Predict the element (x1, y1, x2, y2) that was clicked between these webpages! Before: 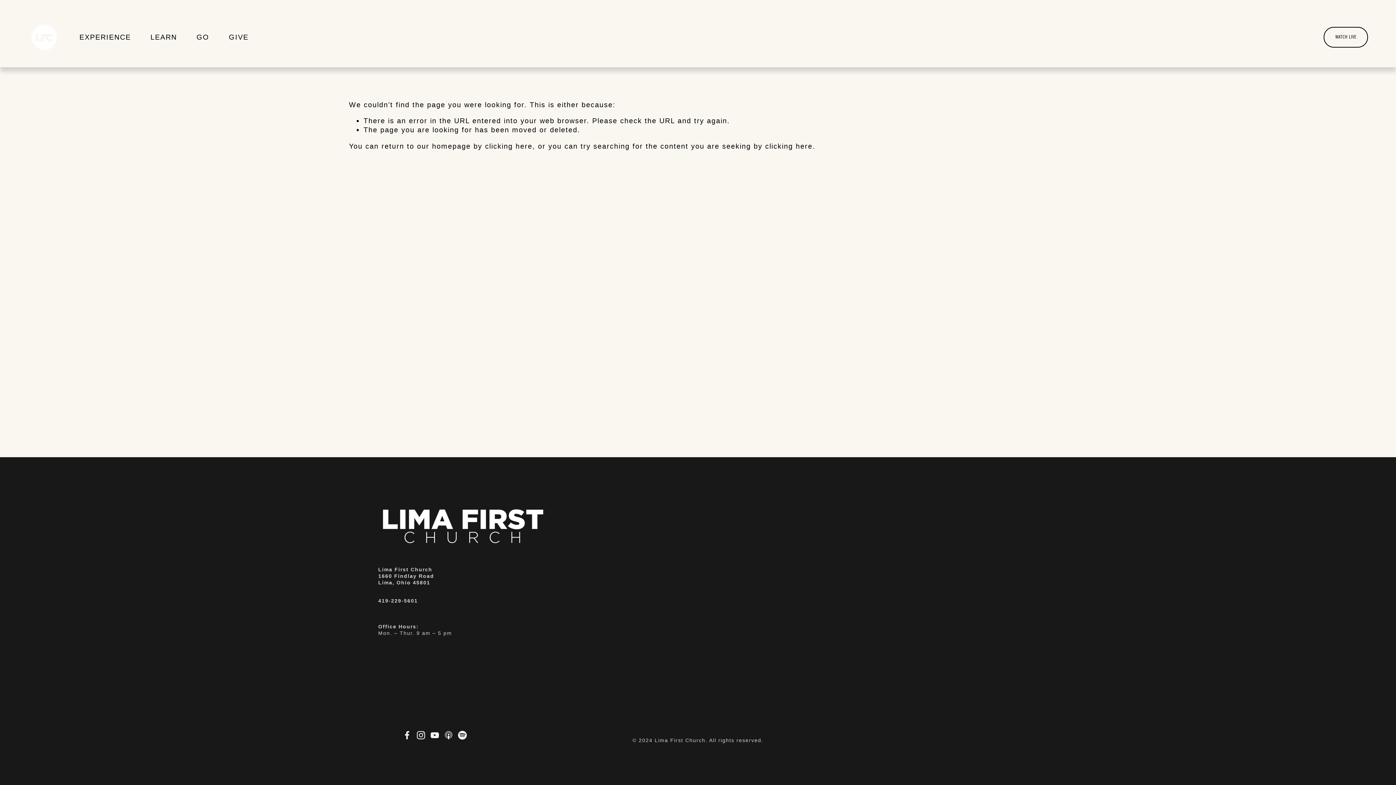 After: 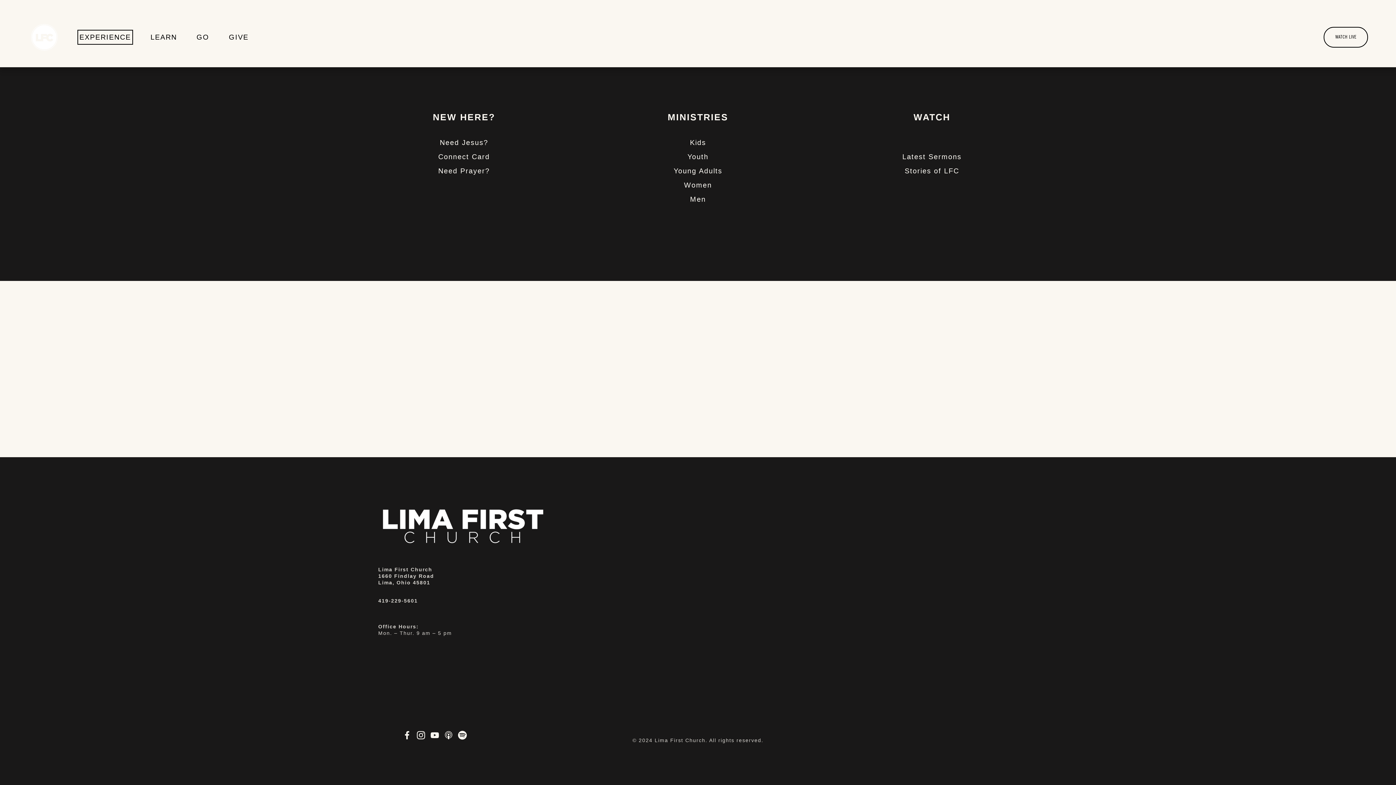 Action: label: folder dropdown bbox: (79, 31, 130, 42)